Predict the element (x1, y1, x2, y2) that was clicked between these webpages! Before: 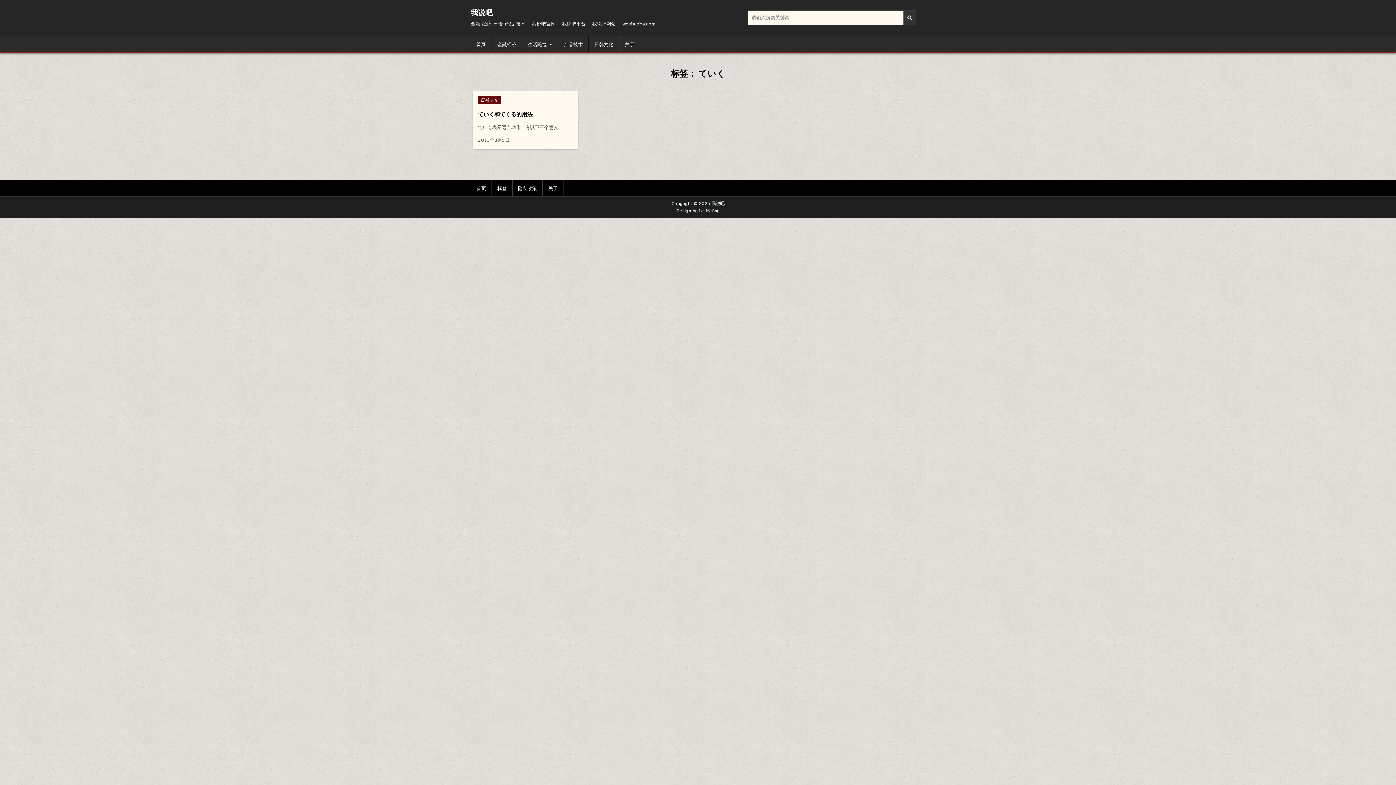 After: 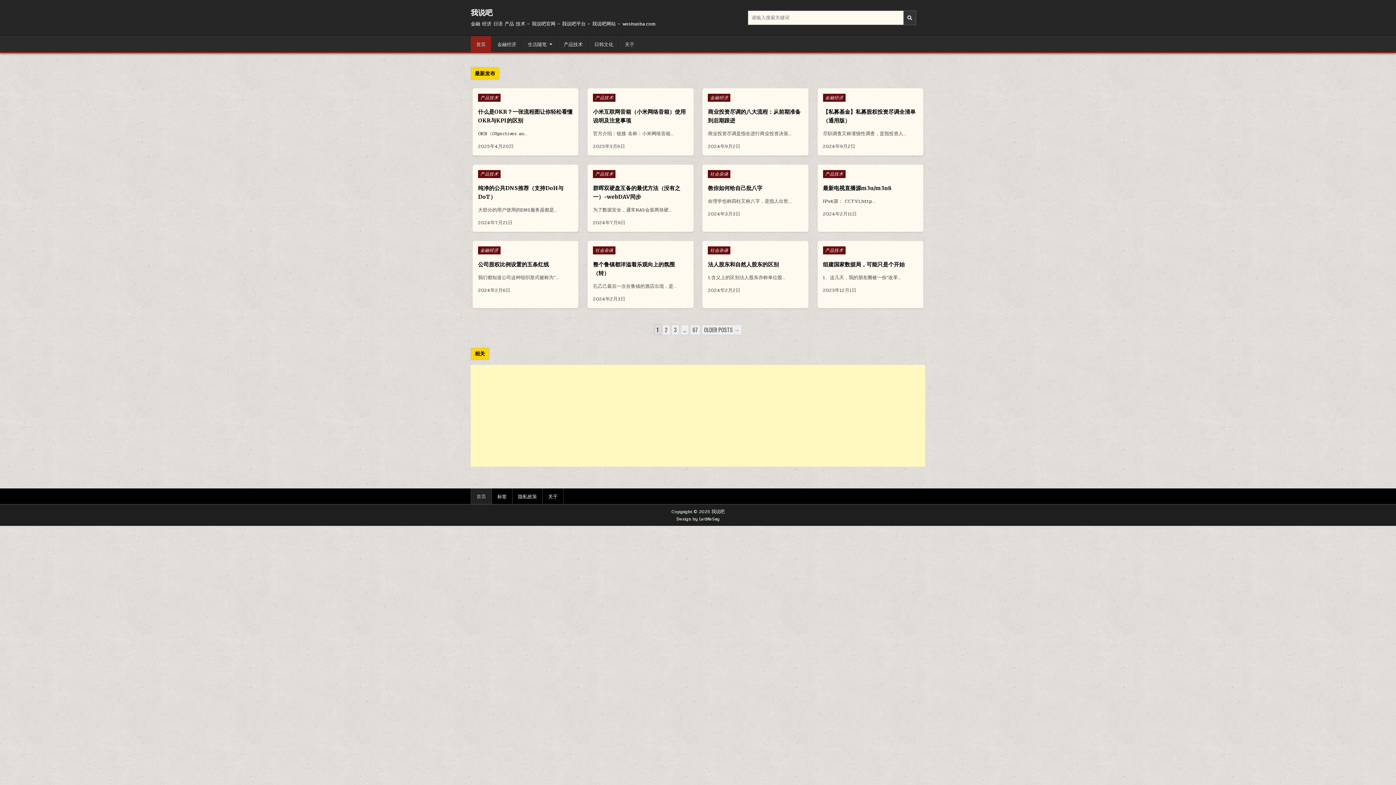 Action: label: Design by LetMeSay bbox: (676, 207, 719, 214)